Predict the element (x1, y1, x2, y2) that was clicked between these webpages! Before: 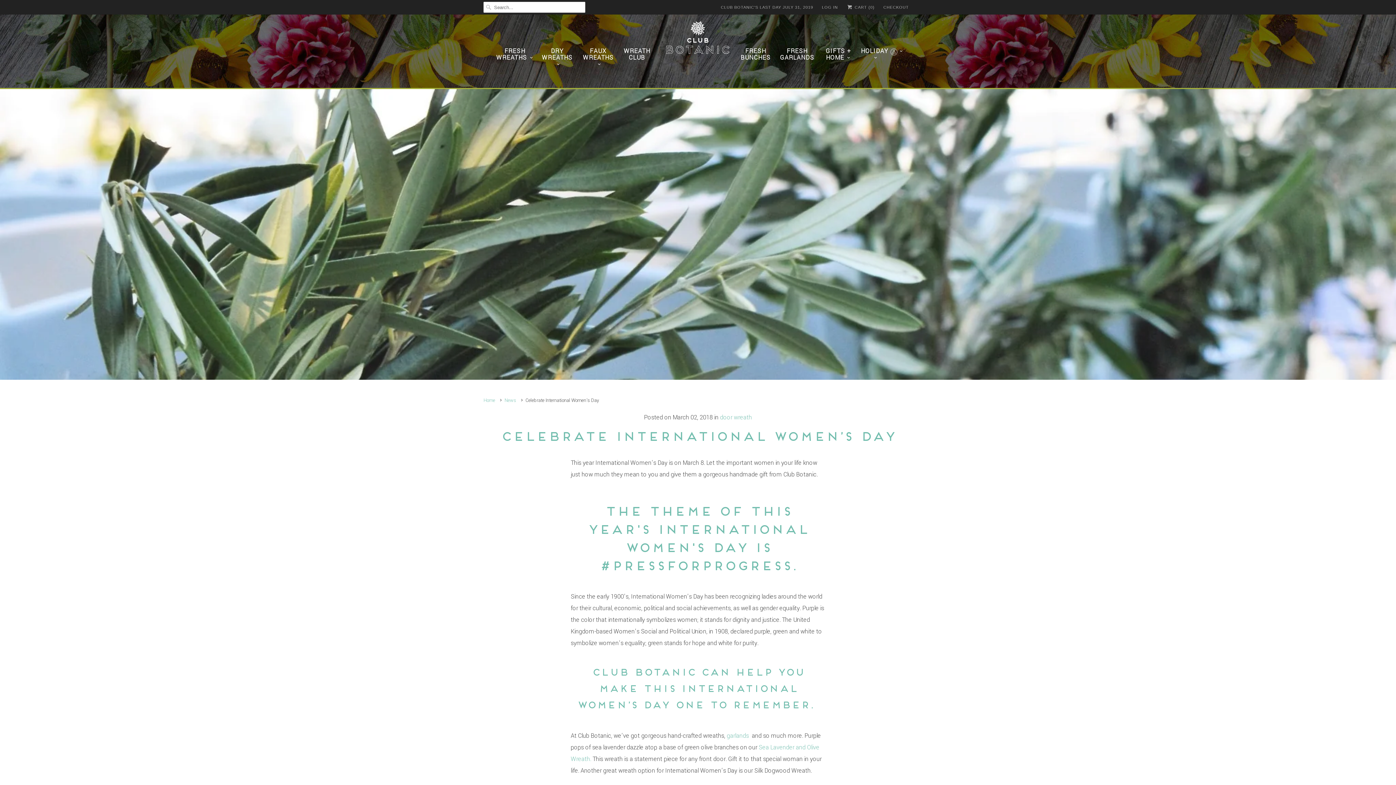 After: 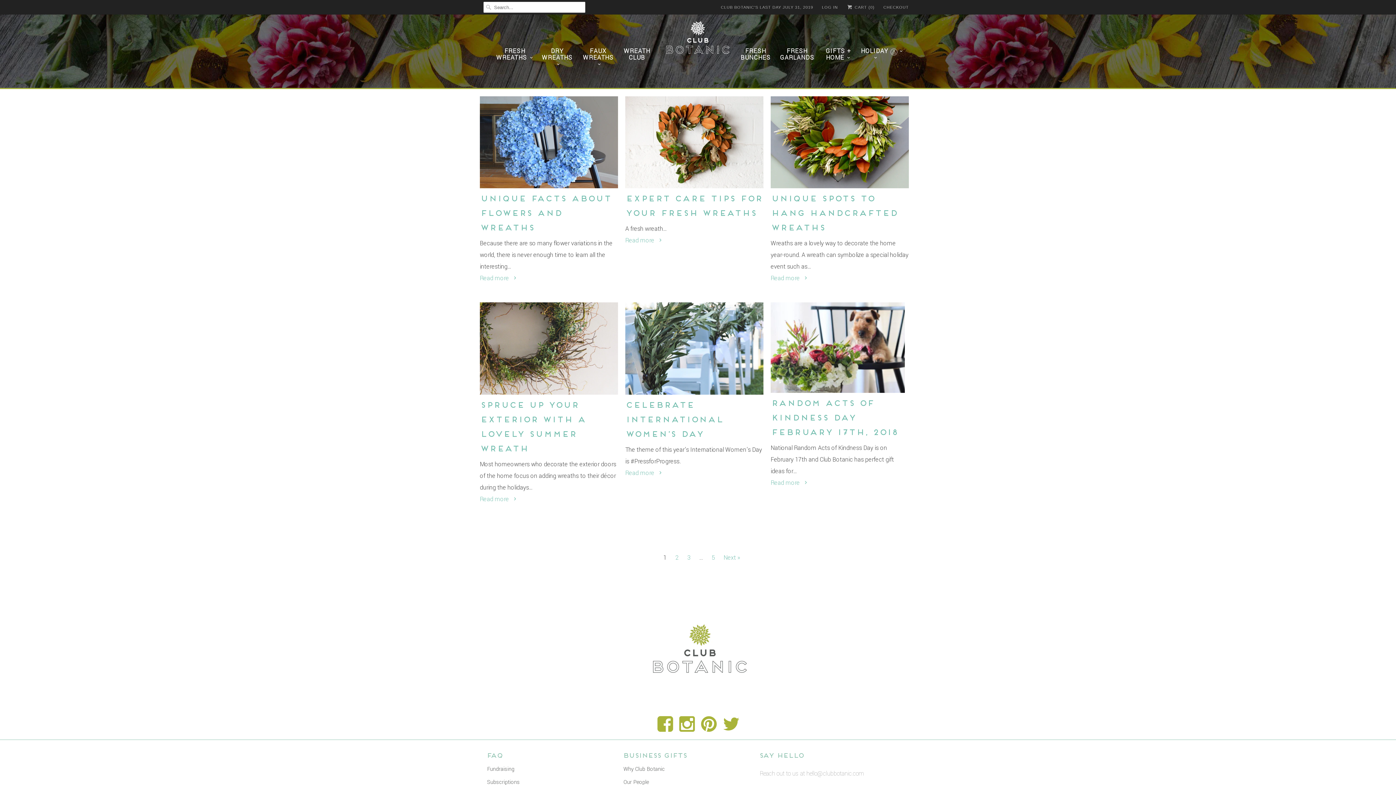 Action: label: News bbox: (504, 397, 516, 404)